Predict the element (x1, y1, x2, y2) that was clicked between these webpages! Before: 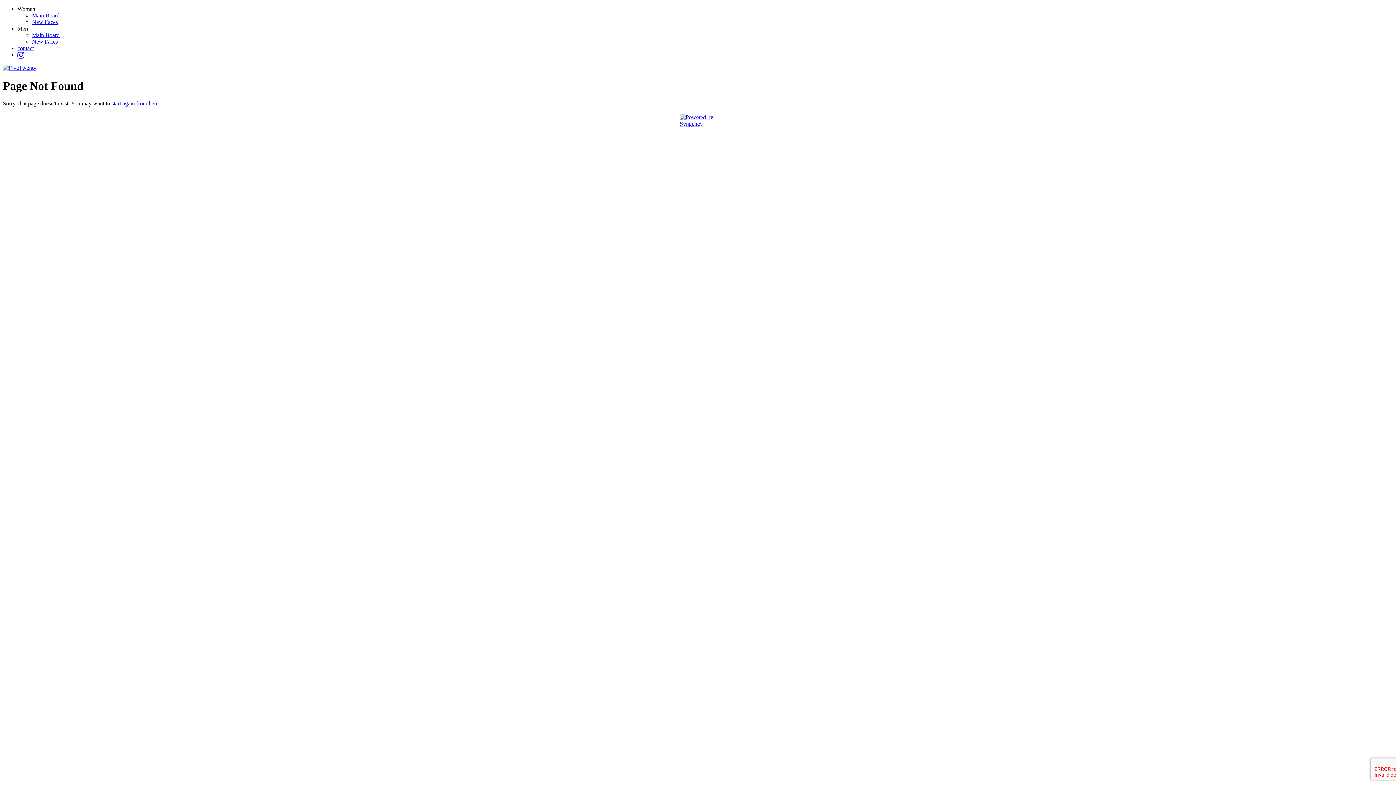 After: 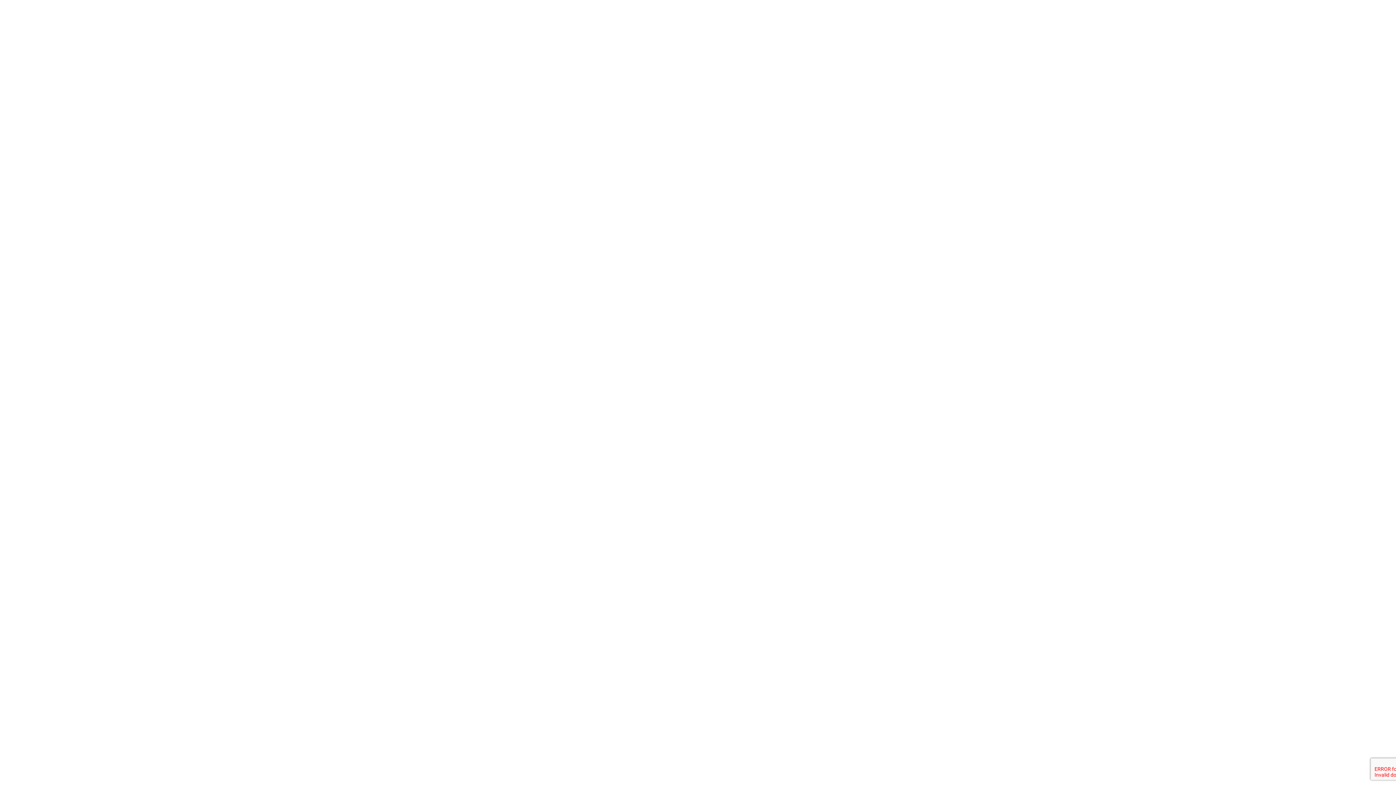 Action: bbox: (111, 100, 158, 106) label: start again from here